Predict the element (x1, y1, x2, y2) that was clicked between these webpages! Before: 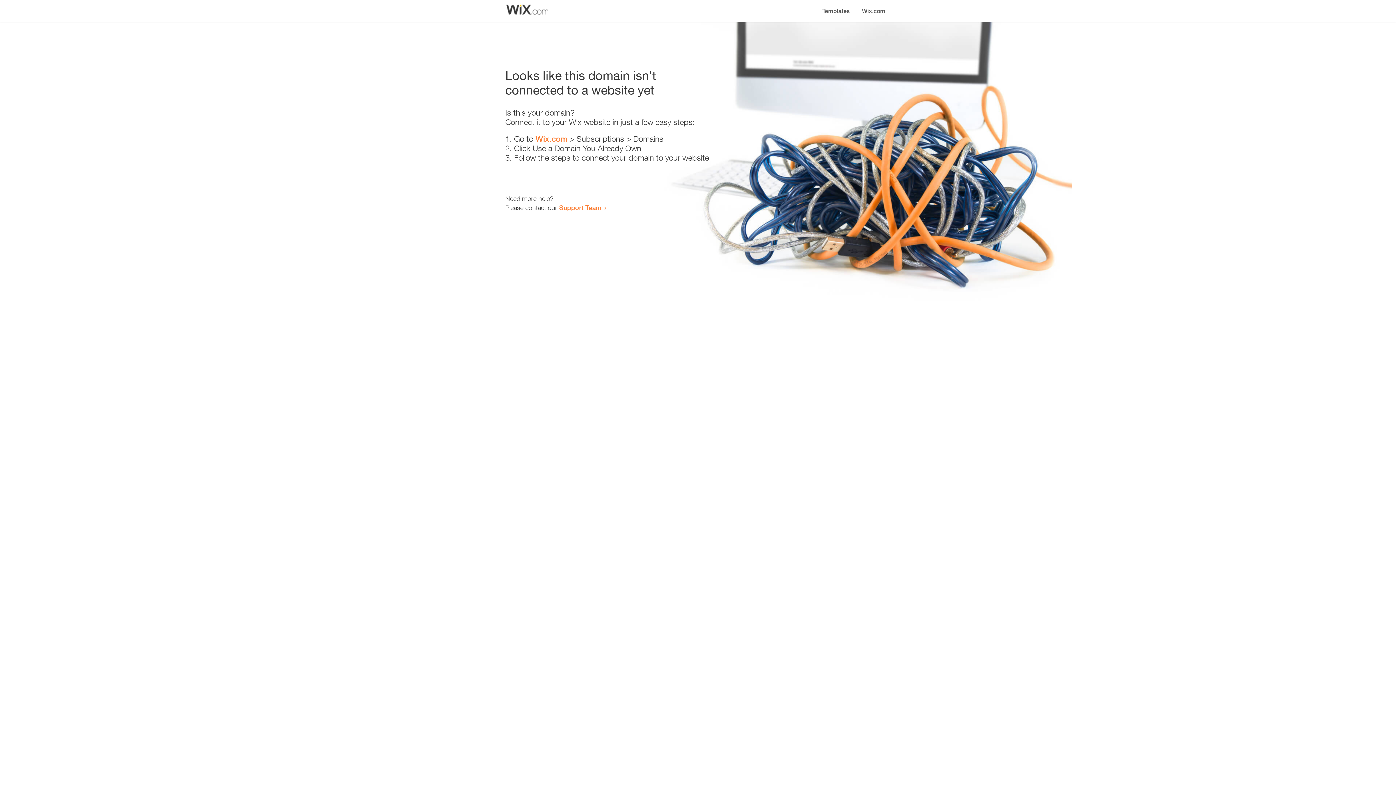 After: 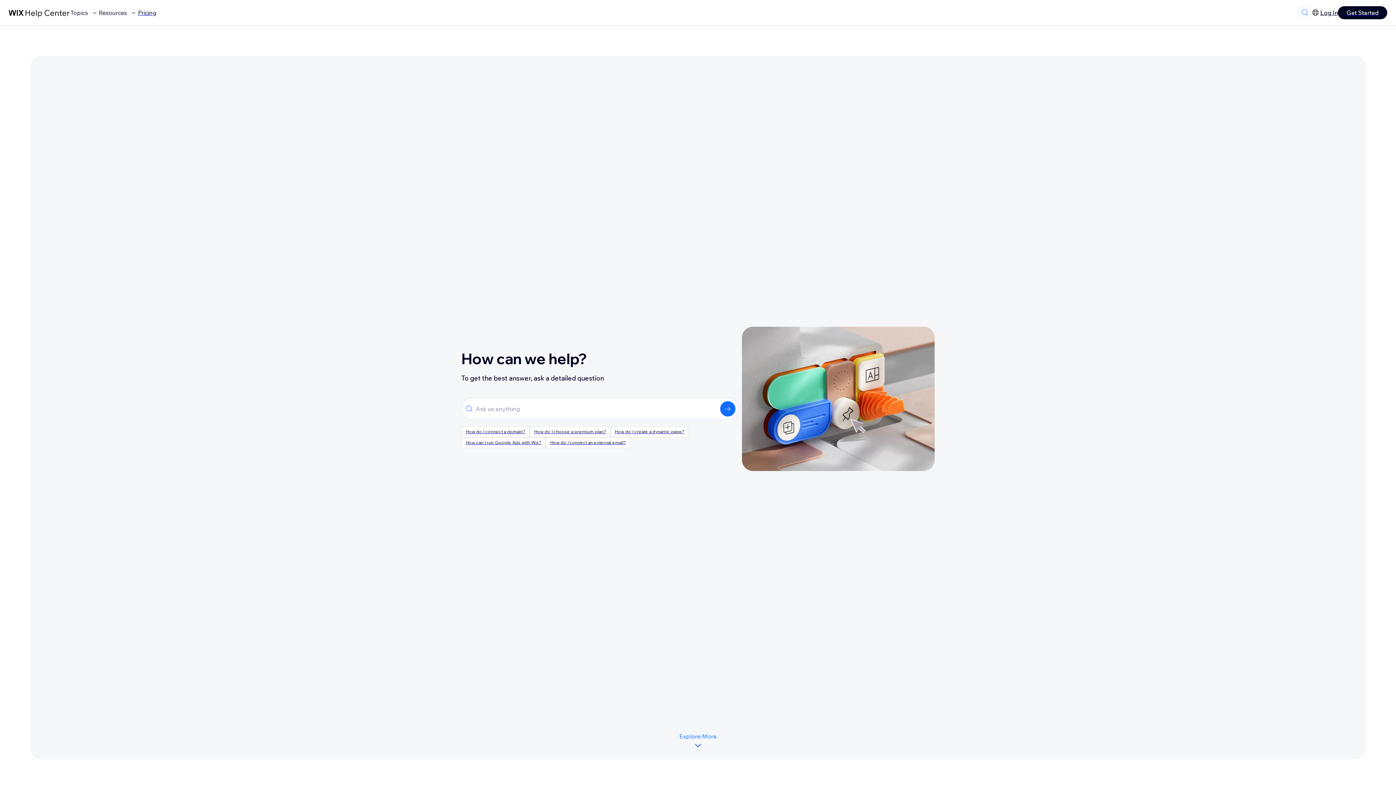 Action: label: Support Team bbox: (559, 203, 601, 211)